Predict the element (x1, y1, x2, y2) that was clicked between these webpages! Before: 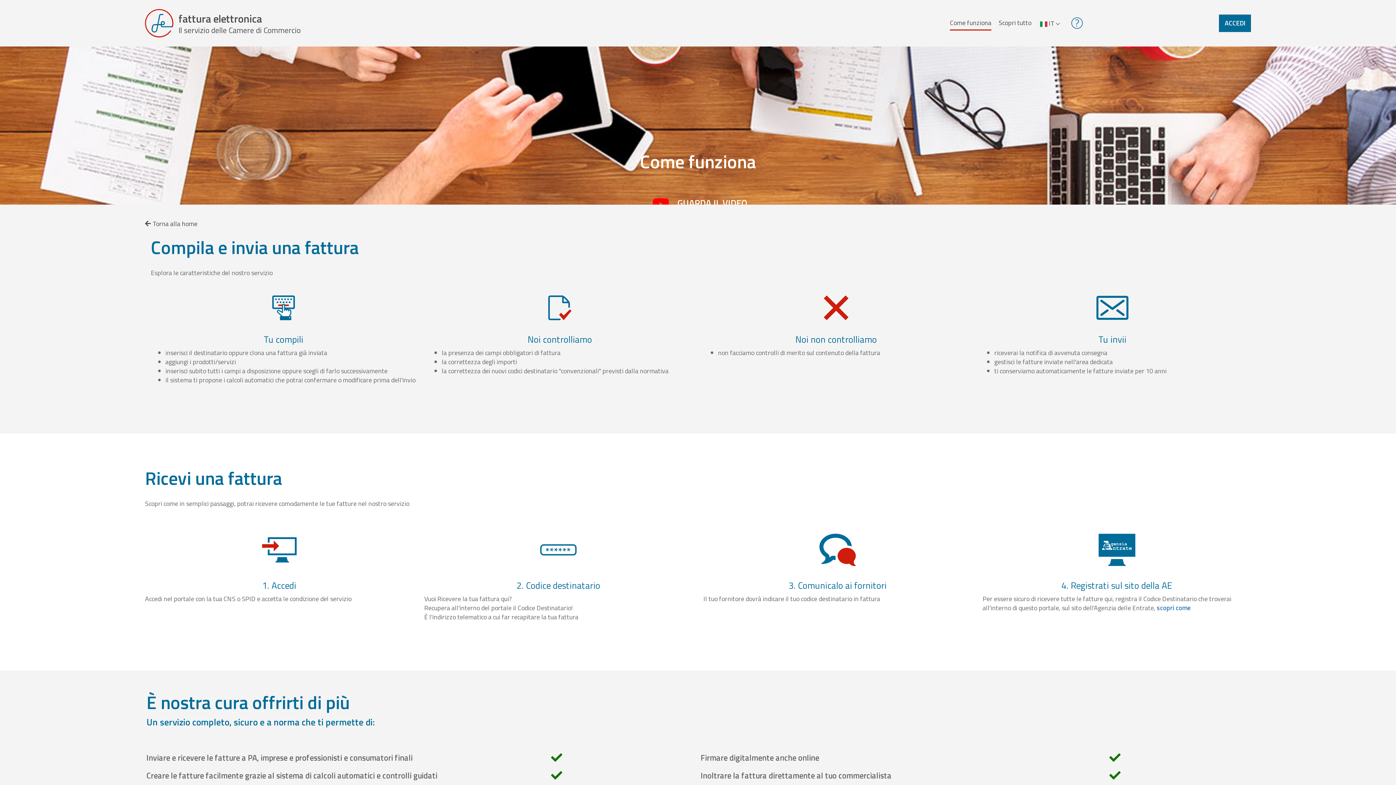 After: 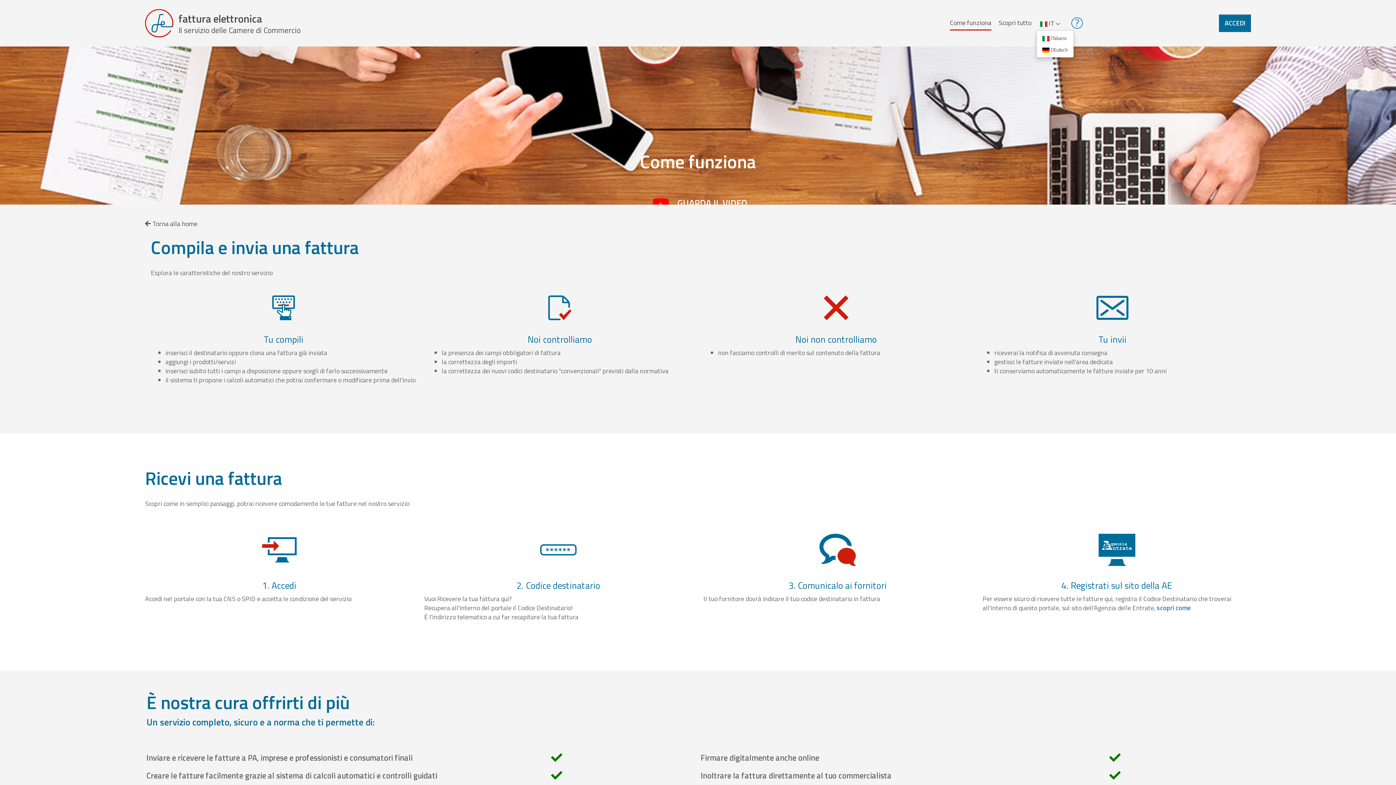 Action: bbox: (1040, 16, 1060, 30) label:  IT 